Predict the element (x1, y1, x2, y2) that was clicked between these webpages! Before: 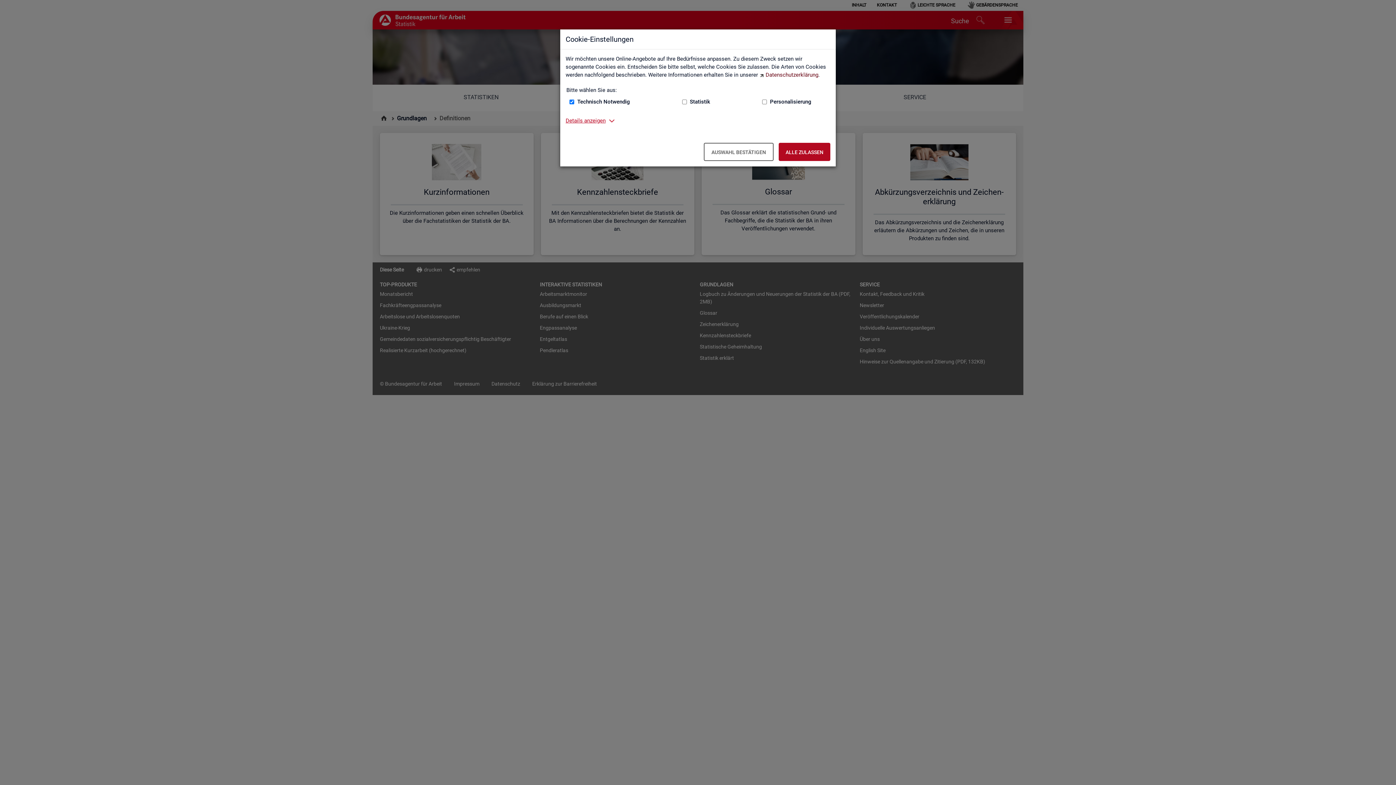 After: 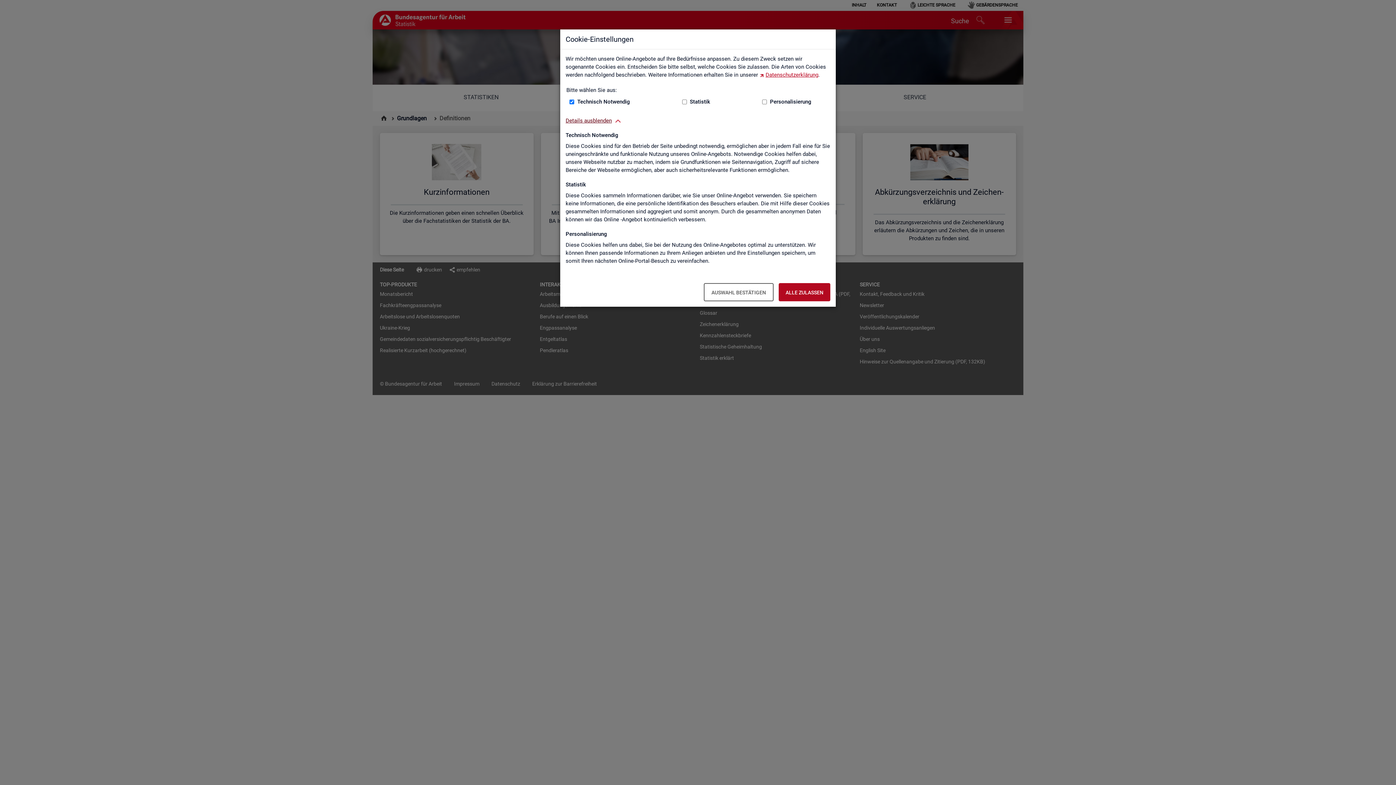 Action: bbox: (565, 116, 605, 124) label: Details anzeigen zum Thema Cookies – ausklappen